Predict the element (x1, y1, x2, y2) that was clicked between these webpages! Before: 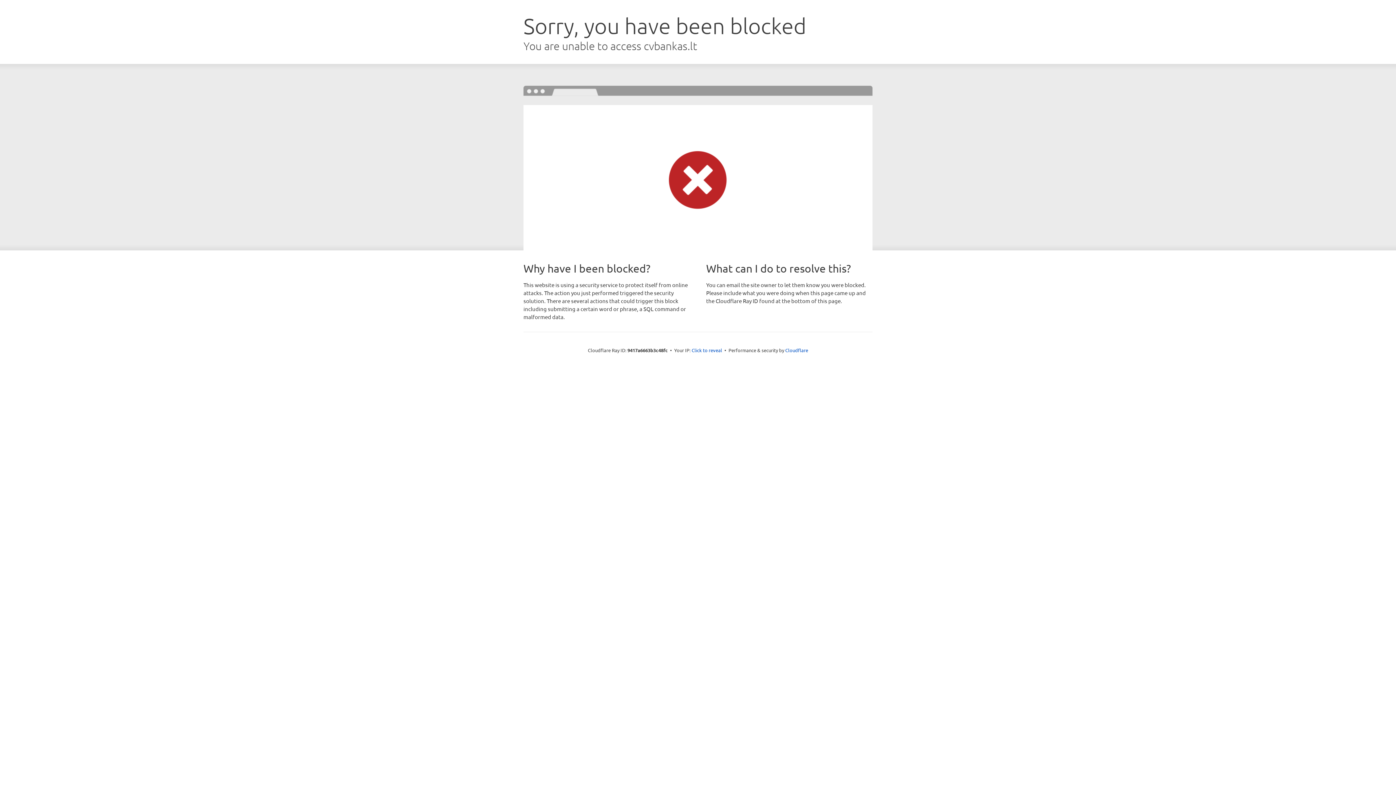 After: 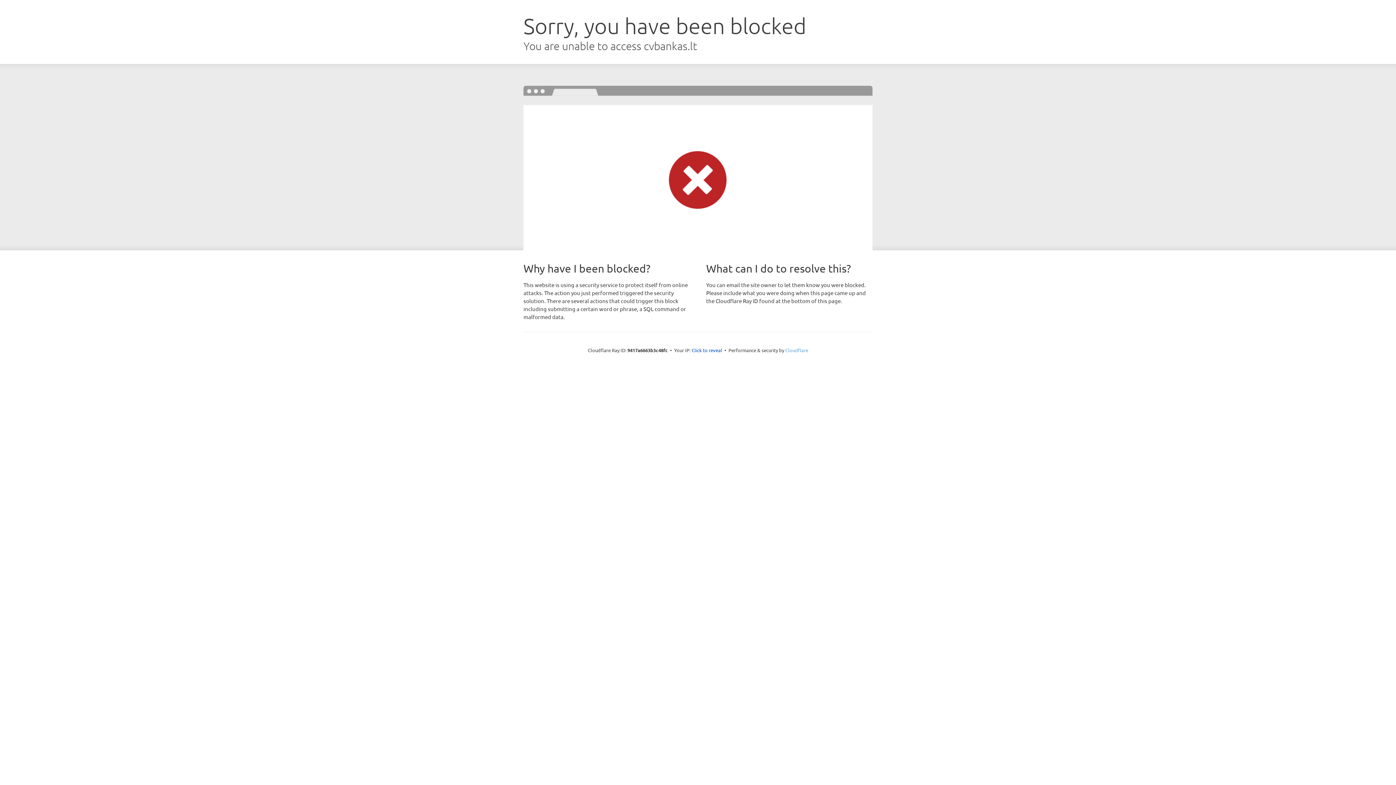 Action: bbox: (785, 347, 808, 353) label: Cloudflare